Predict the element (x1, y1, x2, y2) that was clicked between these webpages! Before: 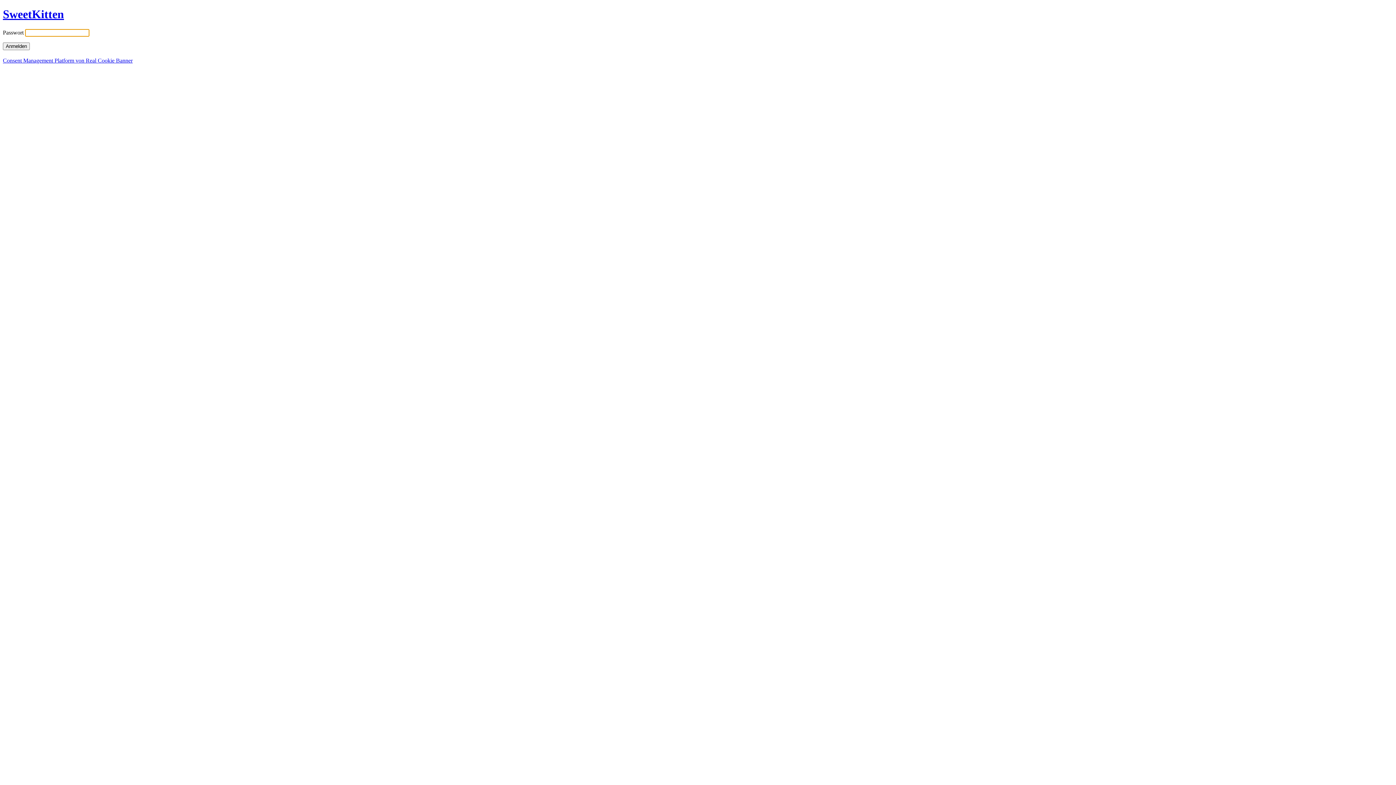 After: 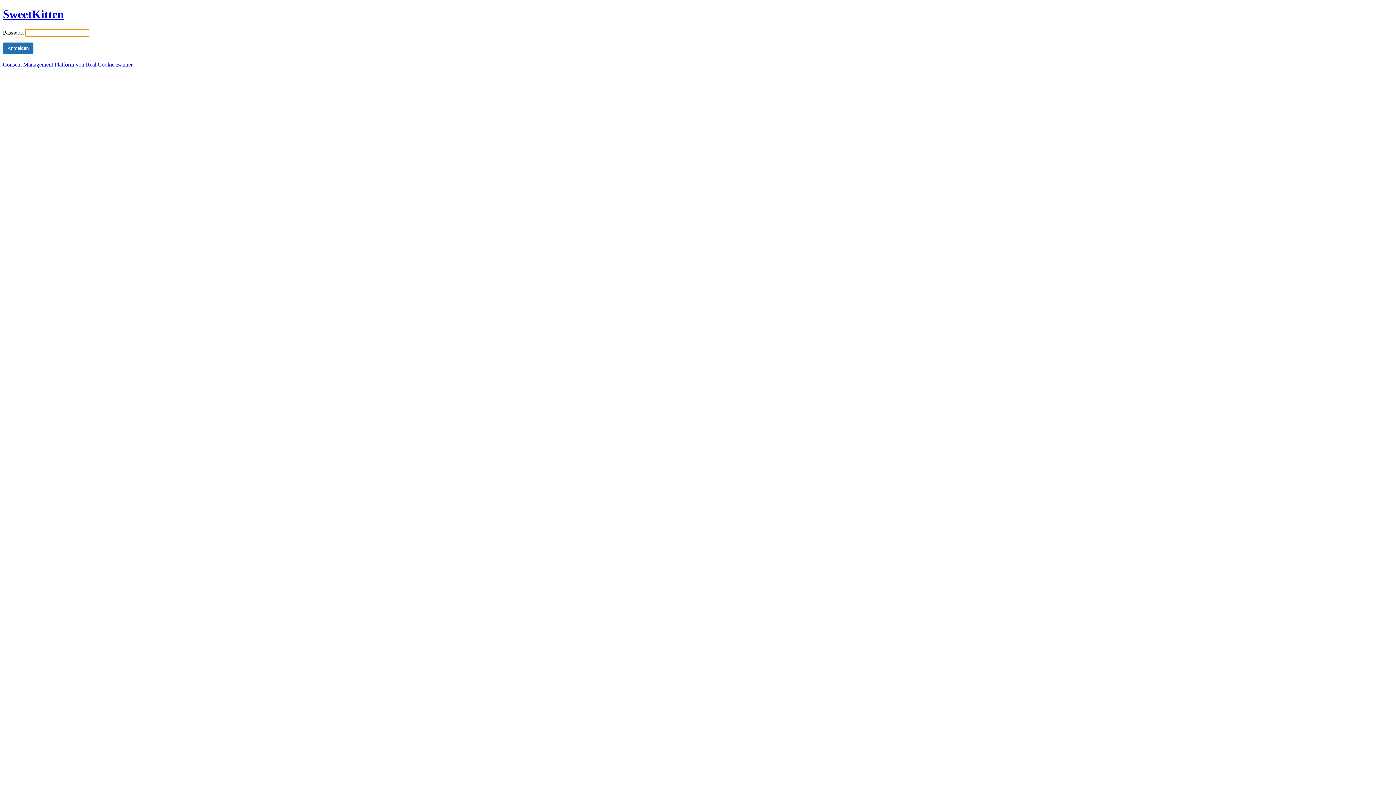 Action: label: SweetKitten bbox: (2, 7, 64, 20)